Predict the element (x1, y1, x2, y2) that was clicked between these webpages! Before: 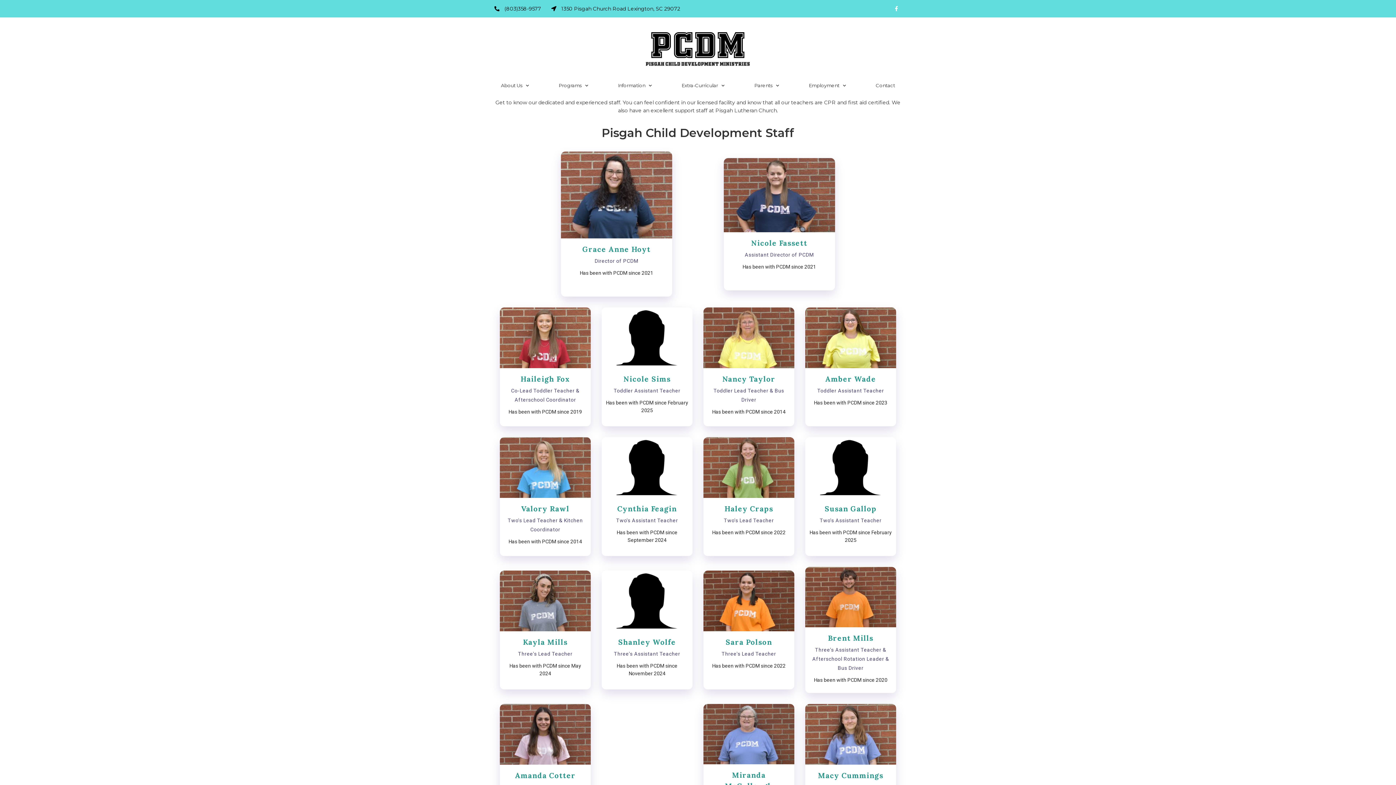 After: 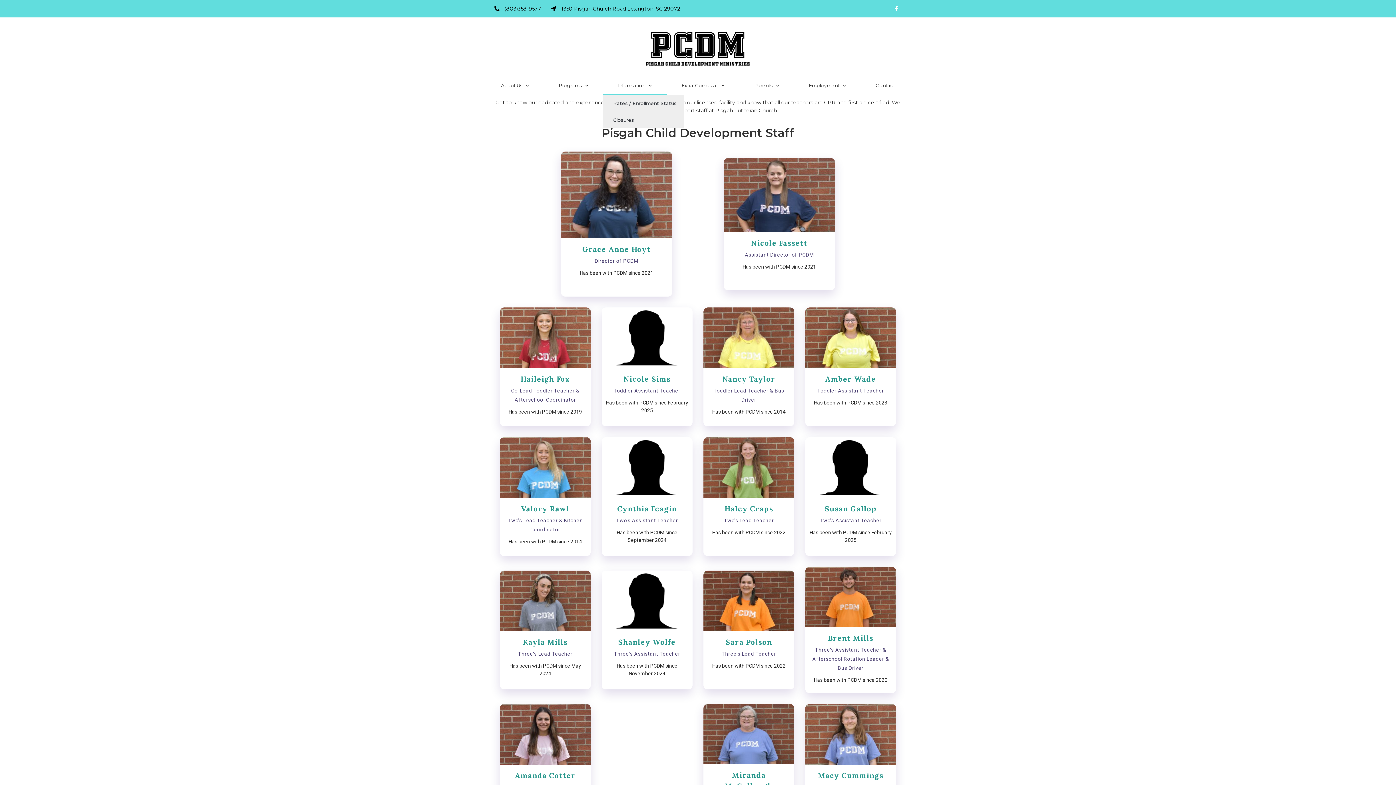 Action: bbox: (603, 76, 666, 95) label: Information